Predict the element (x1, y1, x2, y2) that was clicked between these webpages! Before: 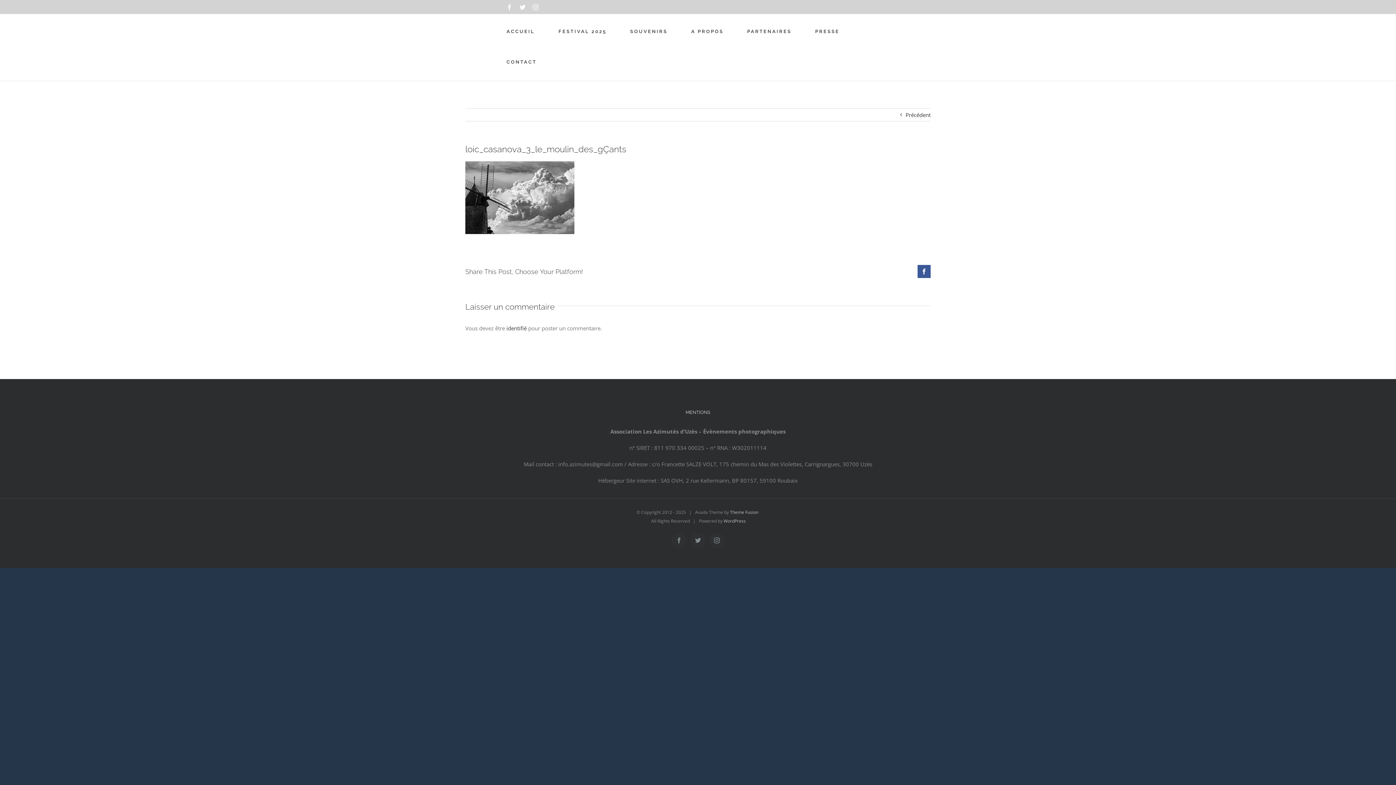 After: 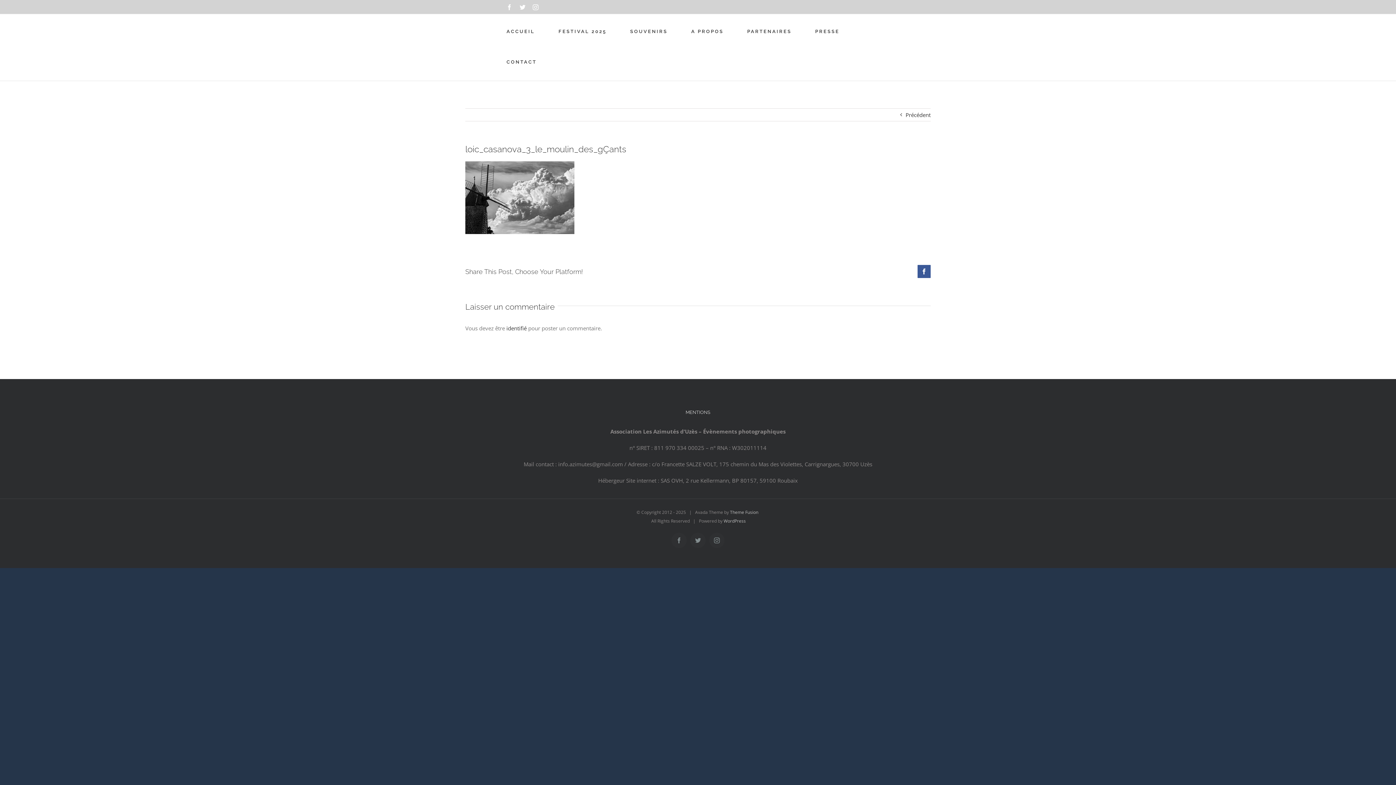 Action: label: Précédent bbox: (905, 108, 930, 121)